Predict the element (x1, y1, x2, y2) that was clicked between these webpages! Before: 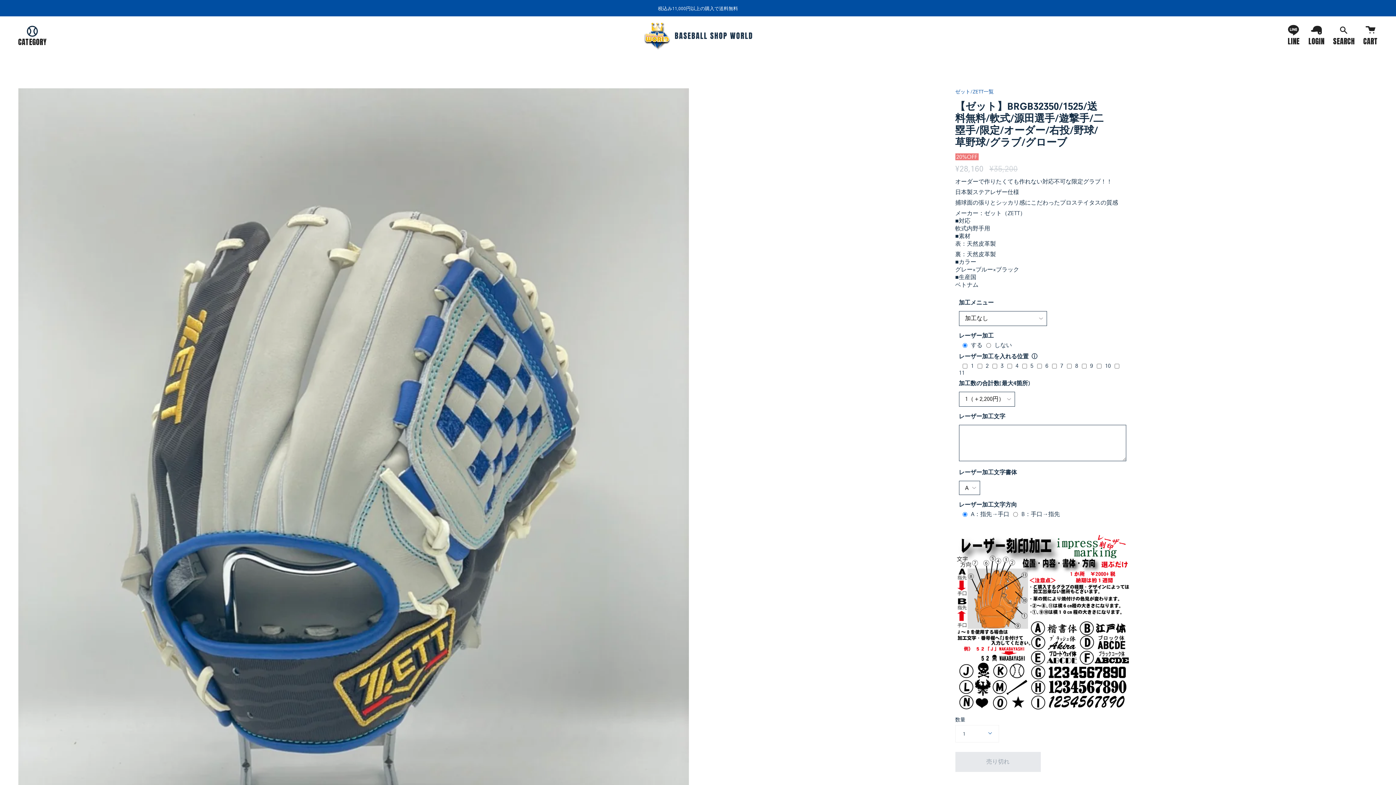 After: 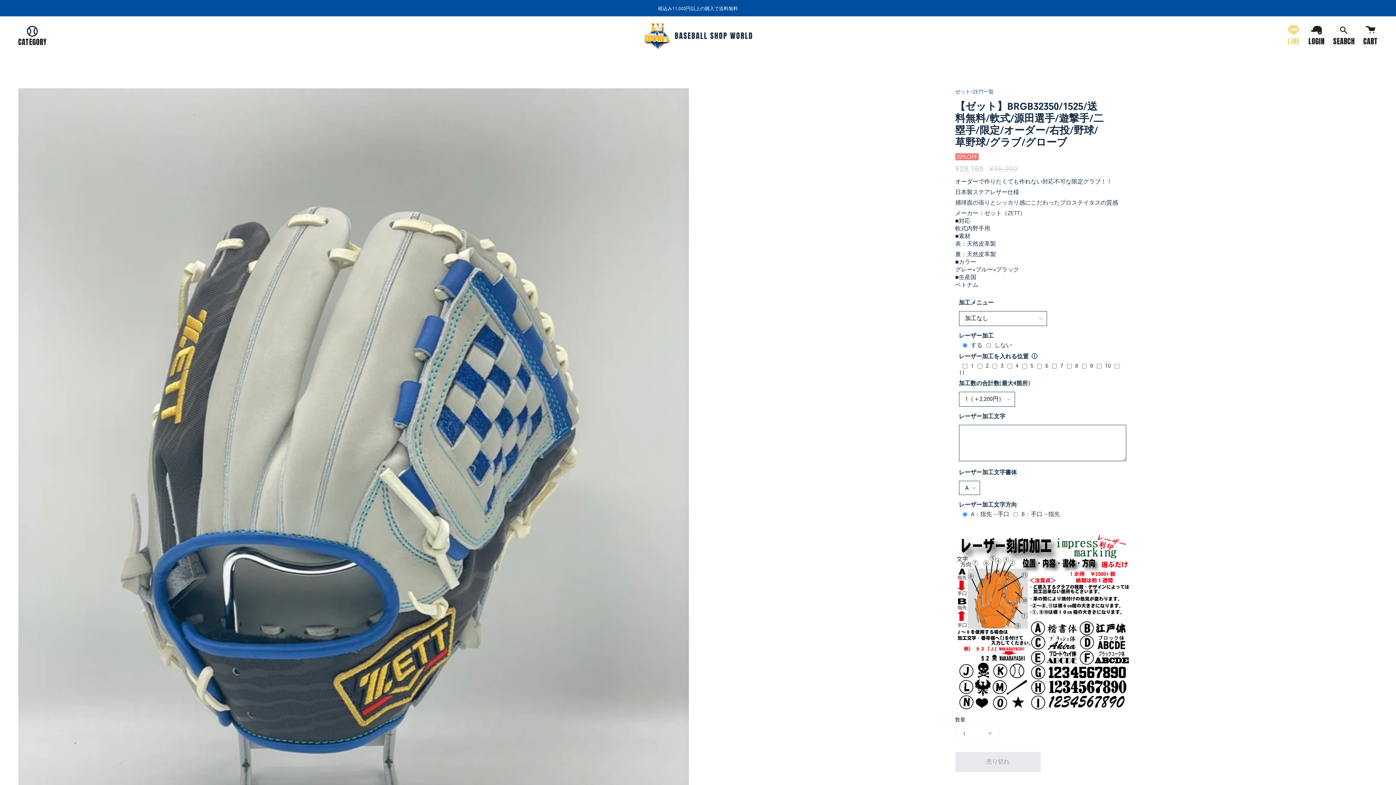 Action: label: LINE bbox: (1287, 24, 1299, 46)